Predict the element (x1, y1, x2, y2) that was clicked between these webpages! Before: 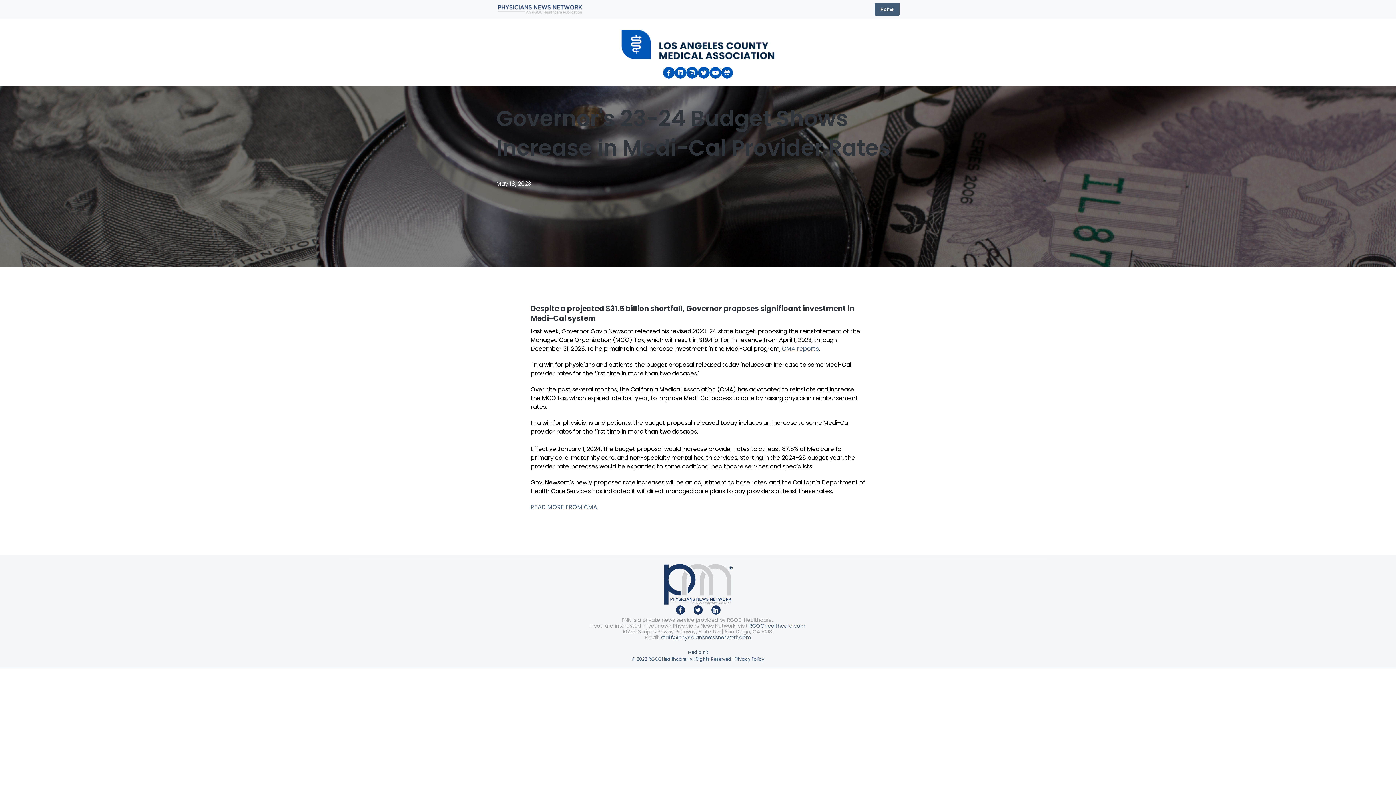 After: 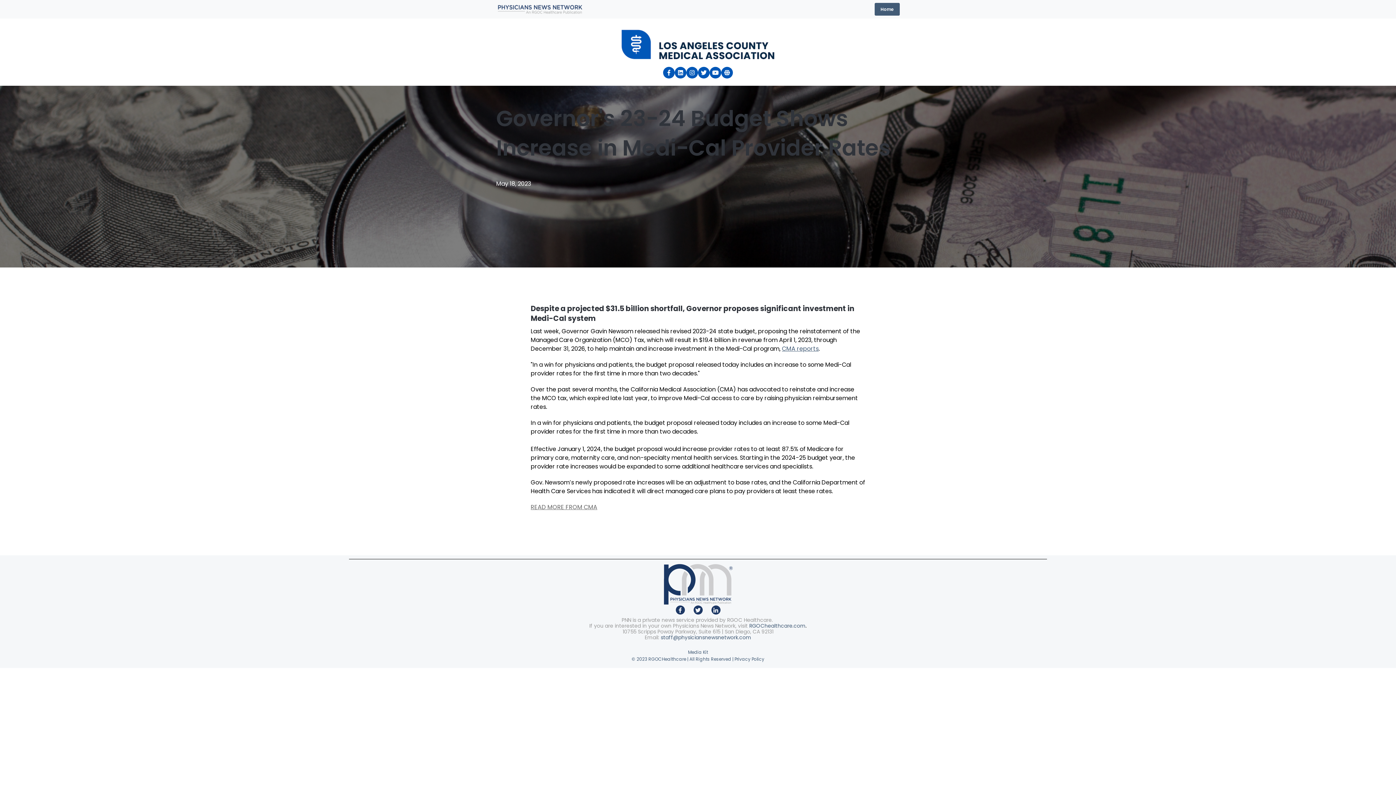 Action: bbox: (530, 503, 597, 511) label: READ MORE FROM CMA